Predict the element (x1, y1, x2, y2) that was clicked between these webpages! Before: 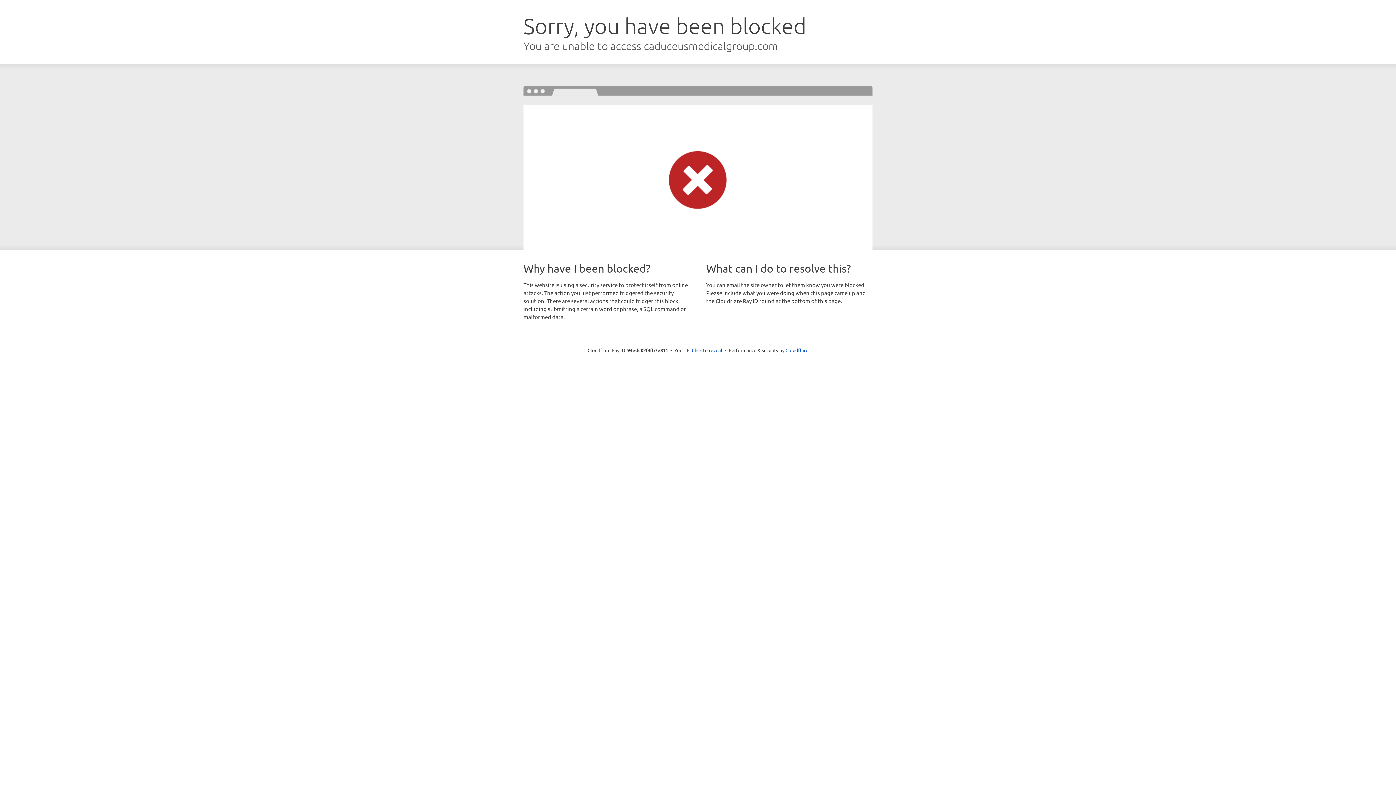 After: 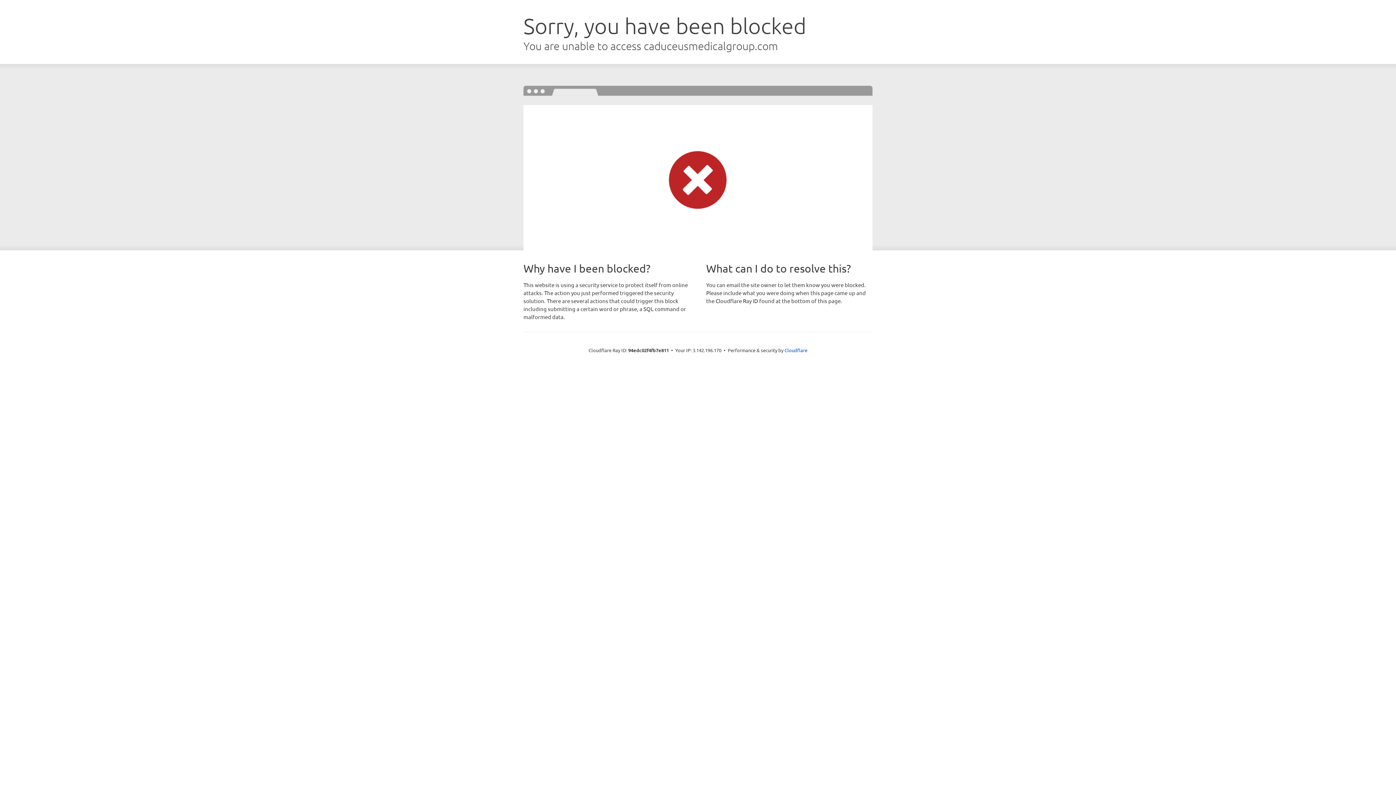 Action: bbox: (692, 346, 722, 353) label: Click to reveal